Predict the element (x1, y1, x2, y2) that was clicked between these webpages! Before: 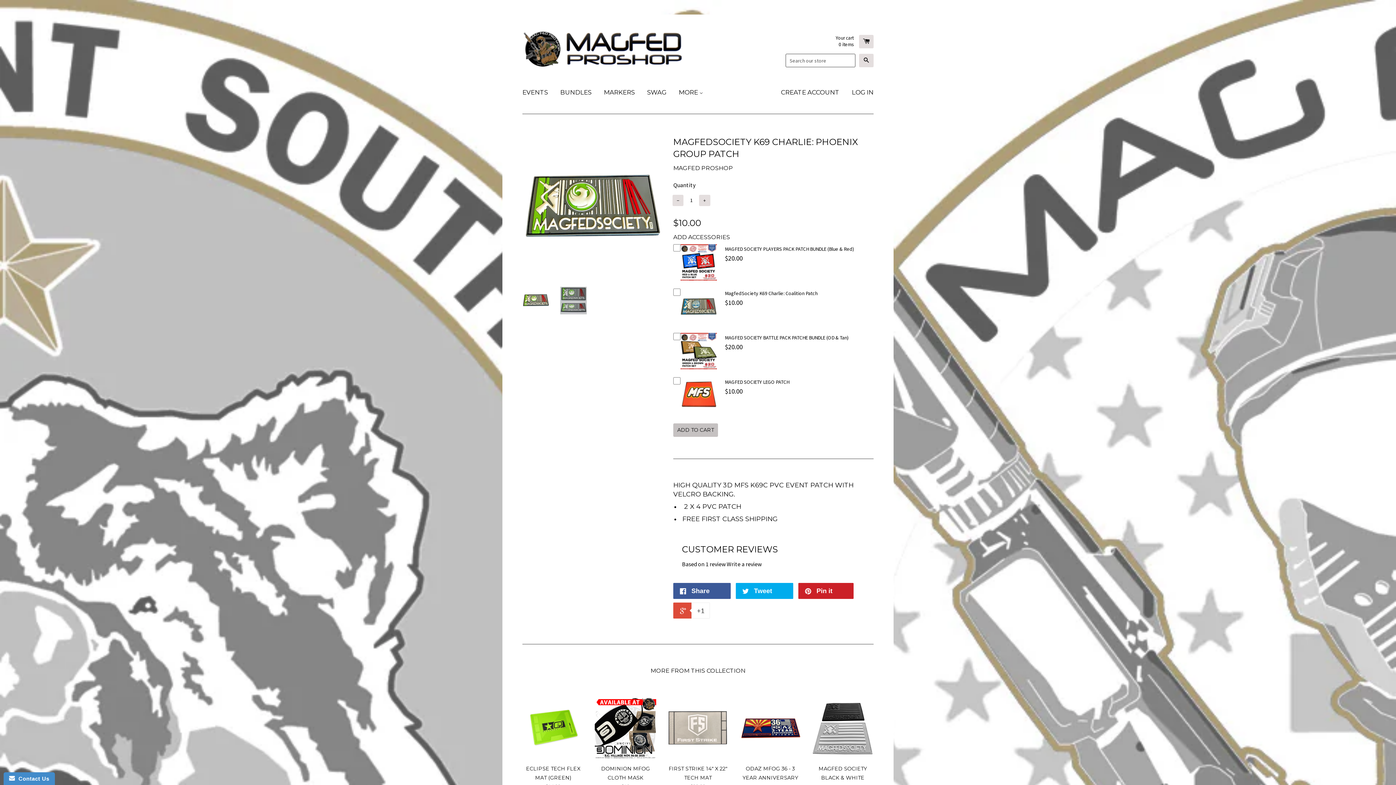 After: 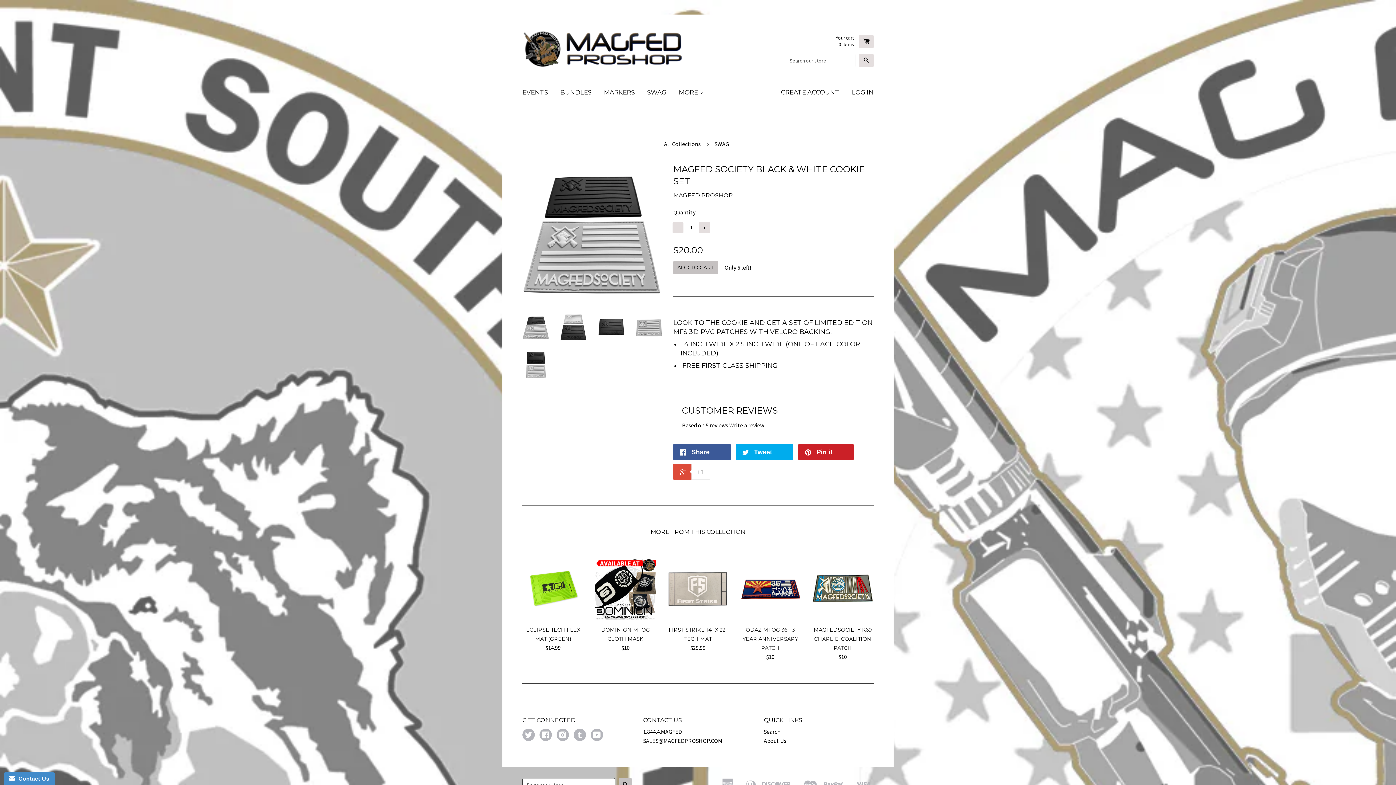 Action: label: MAGFED SOCIETY BLACK & WHITE COOKIE SET
$20 bbox: (812, 697, 873, 800)